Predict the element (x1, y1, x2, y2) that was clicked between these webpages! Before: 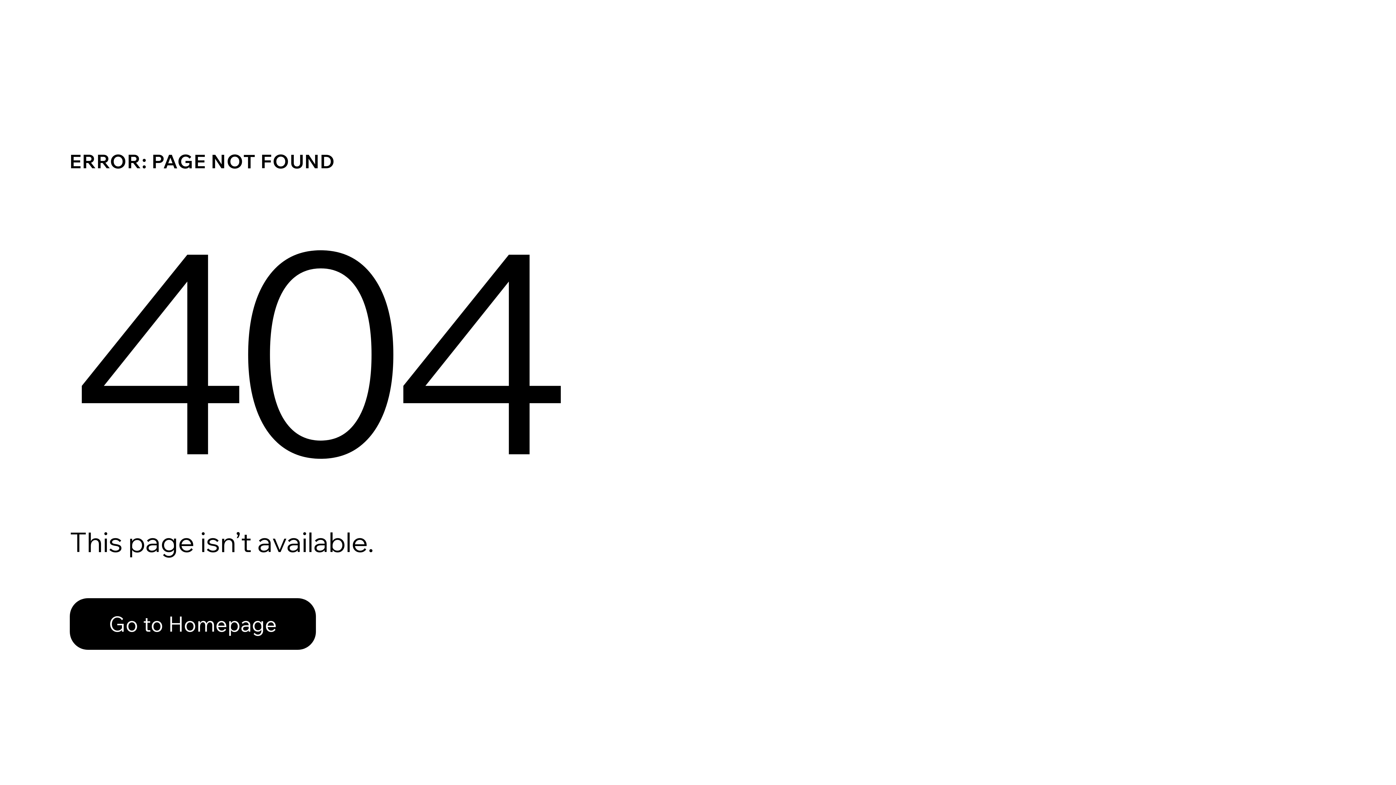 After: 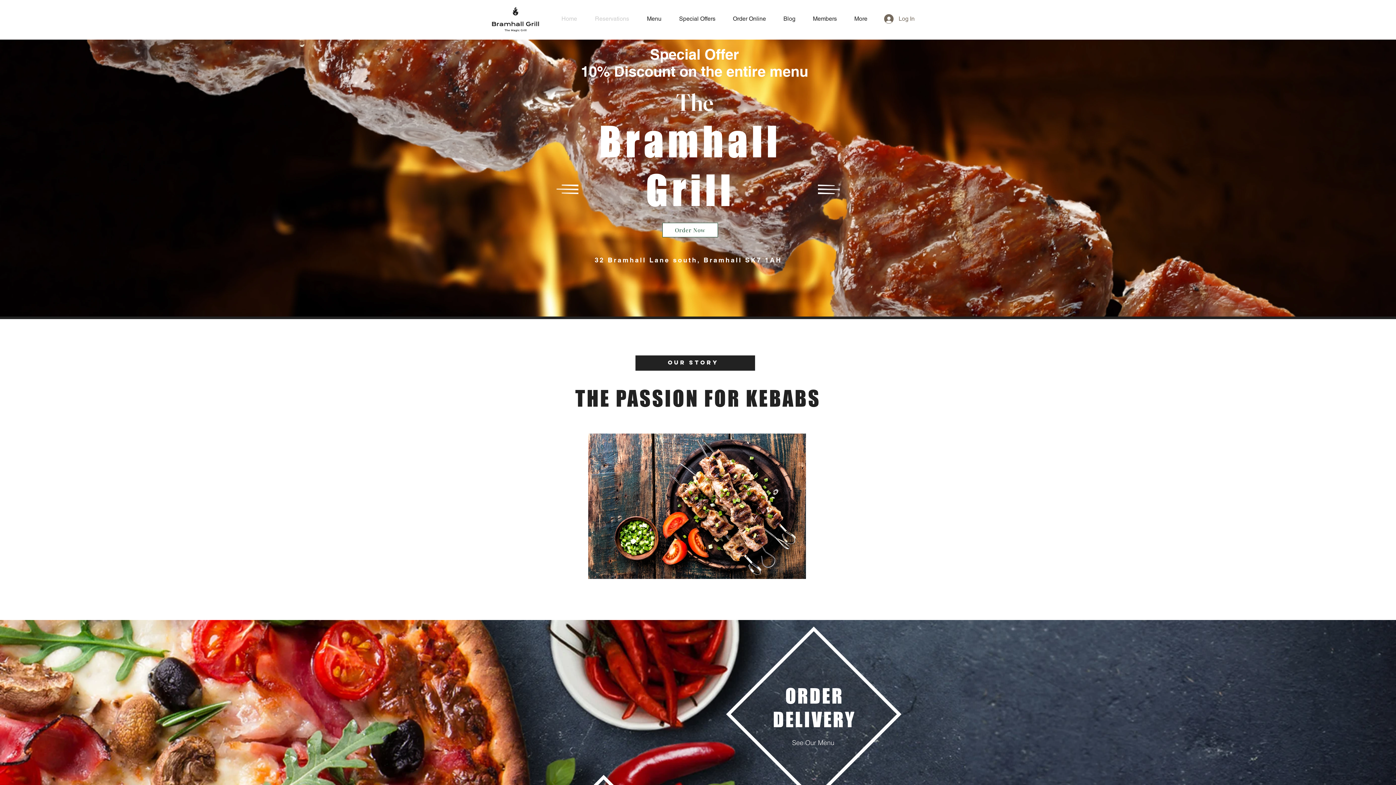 Action: label: Go to Homepage bbox: (69, 582, 768, 659)